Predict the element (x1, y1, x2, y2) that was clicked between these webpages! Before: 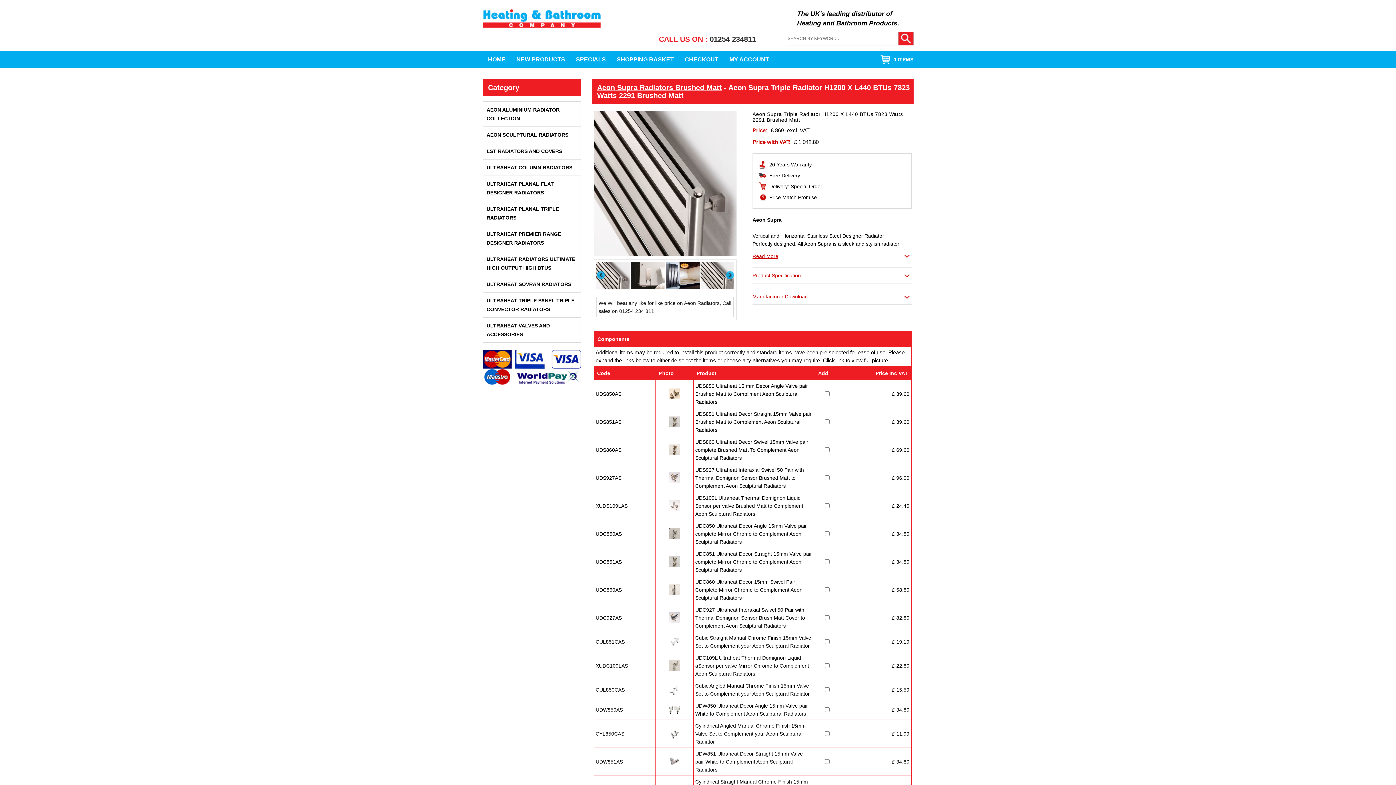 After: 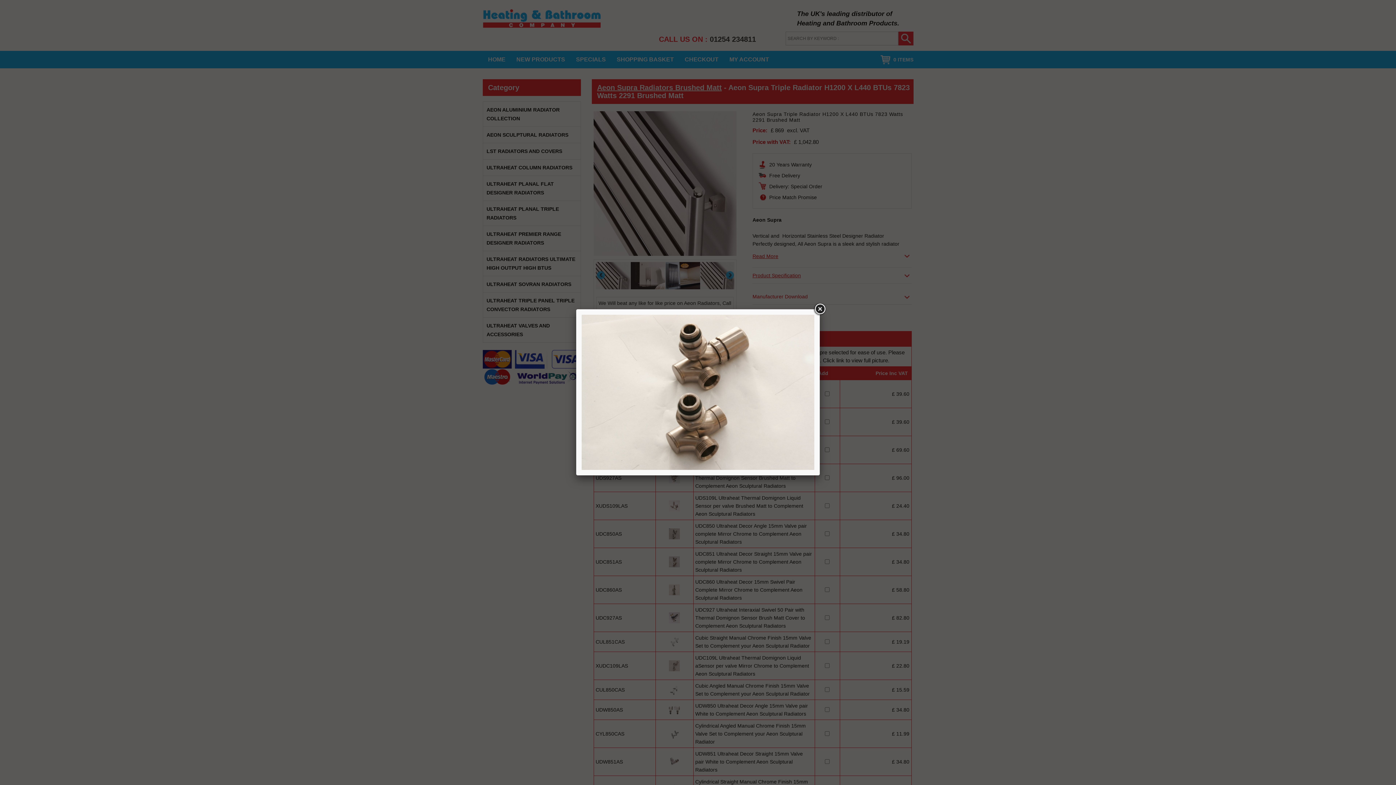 Action: bbox: (669, 450, 680, 456)